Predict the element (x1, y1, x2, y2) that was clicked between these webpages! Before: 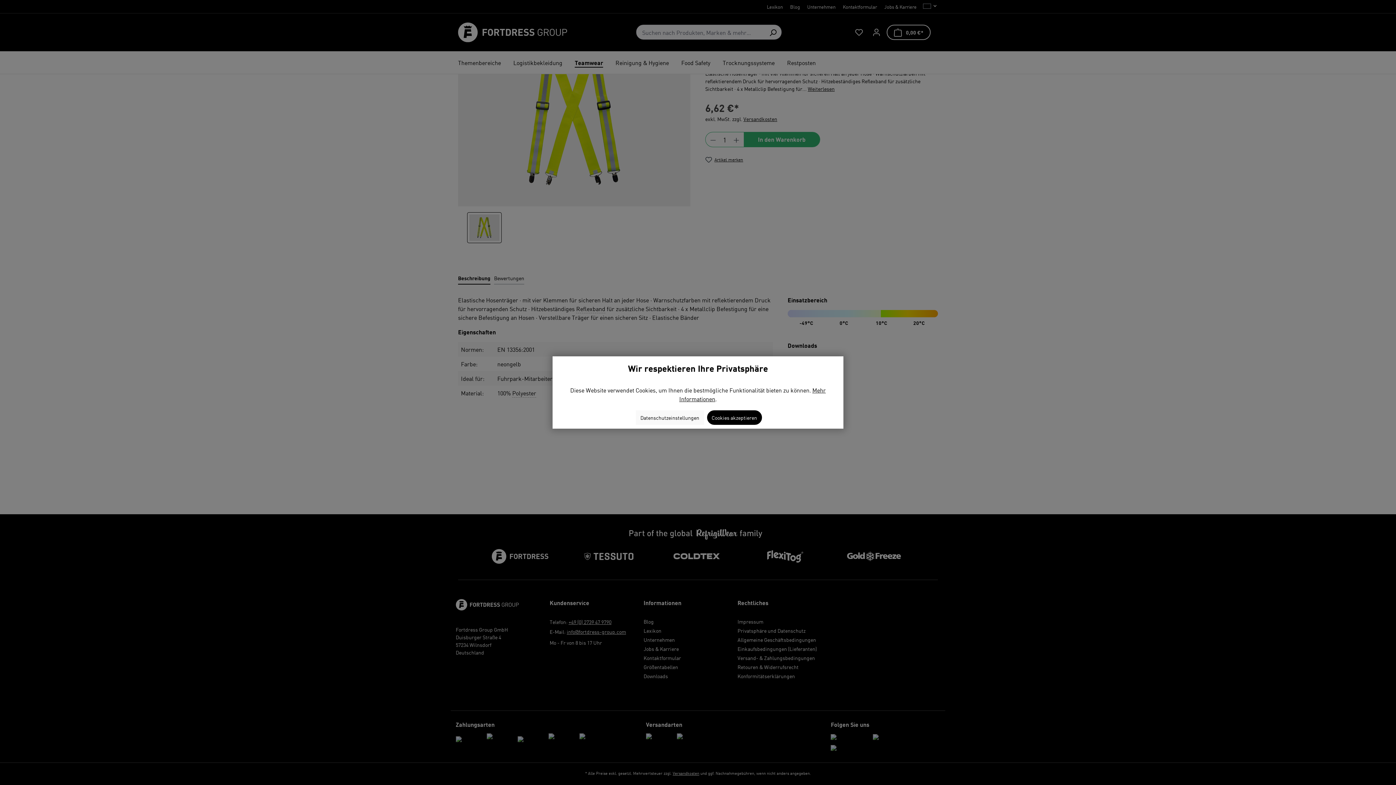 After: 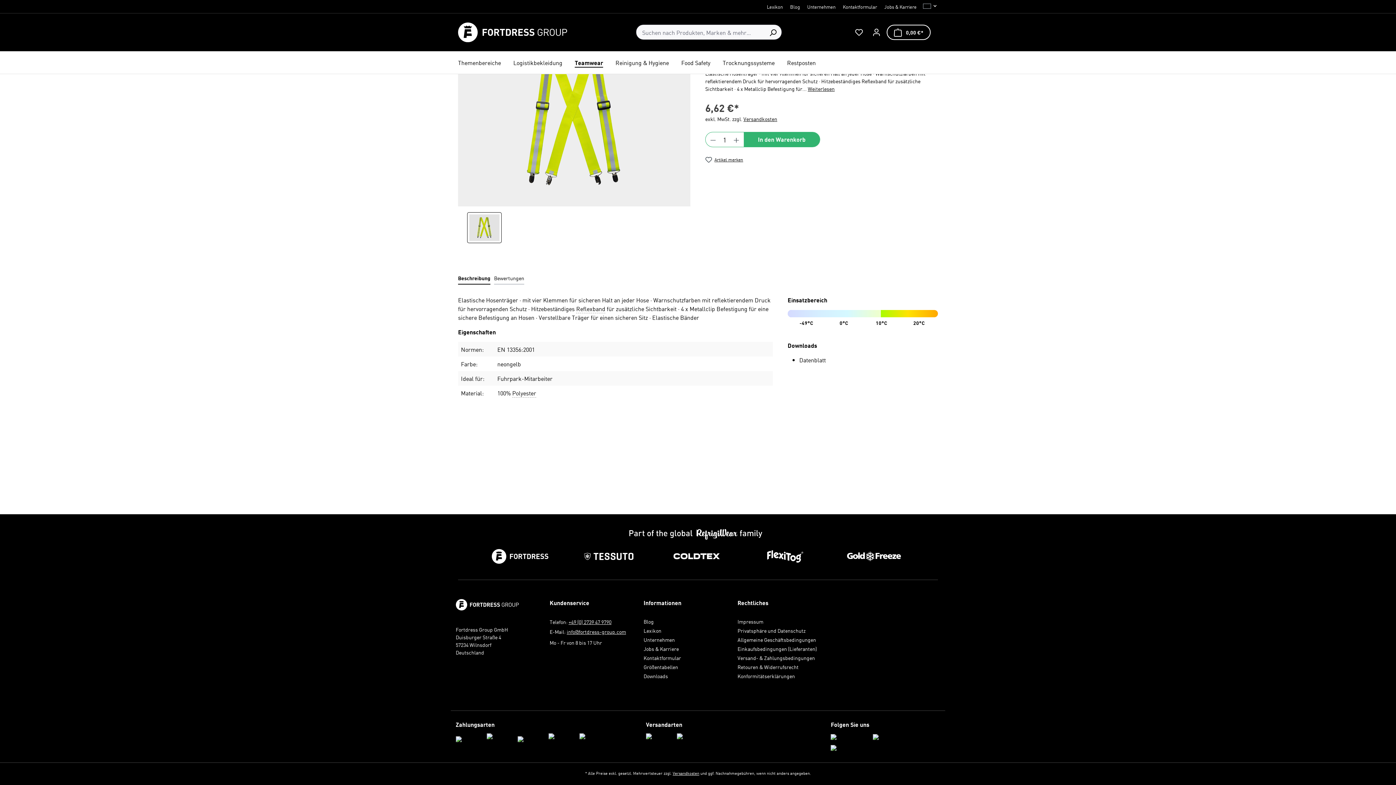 Action: bbox: (707, 410, 762, 424) label: Cookies akzeptieren